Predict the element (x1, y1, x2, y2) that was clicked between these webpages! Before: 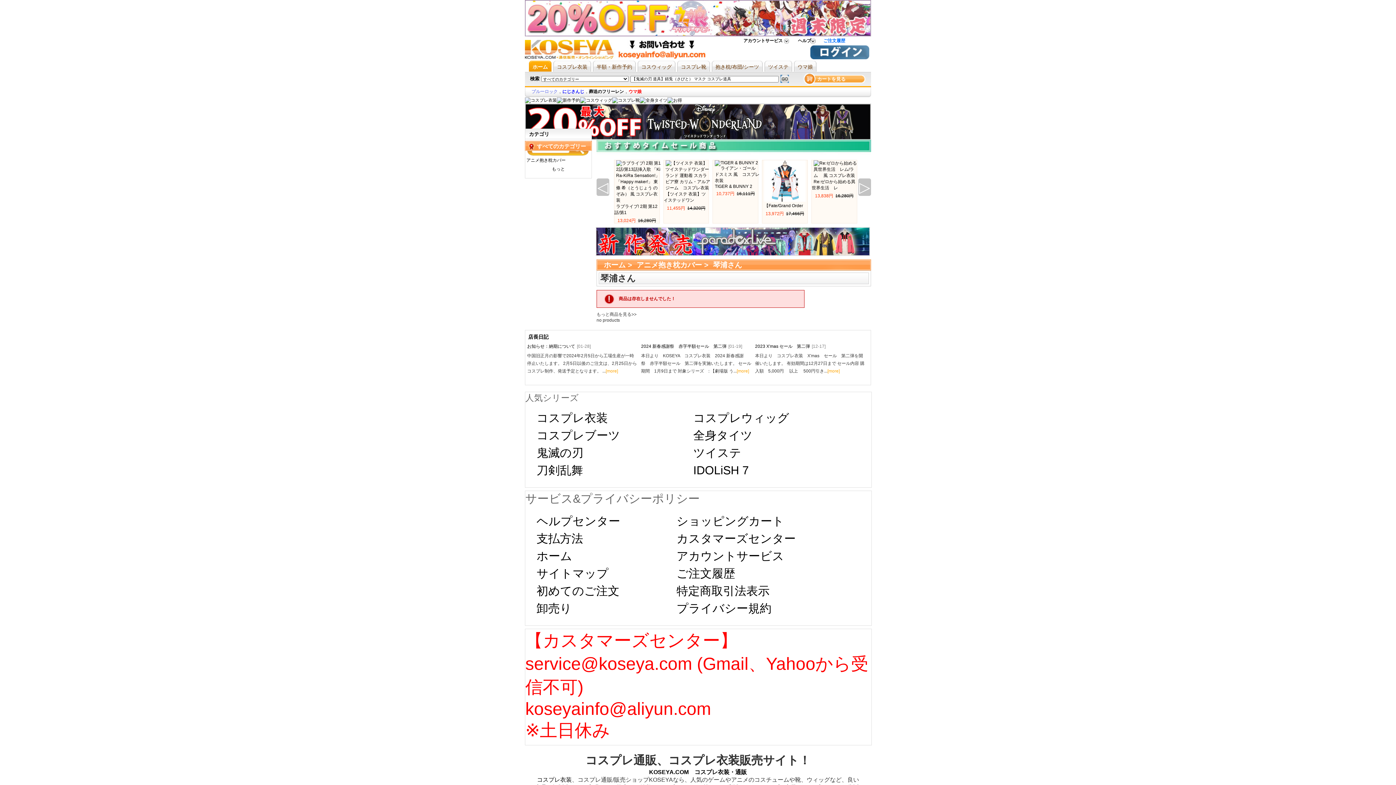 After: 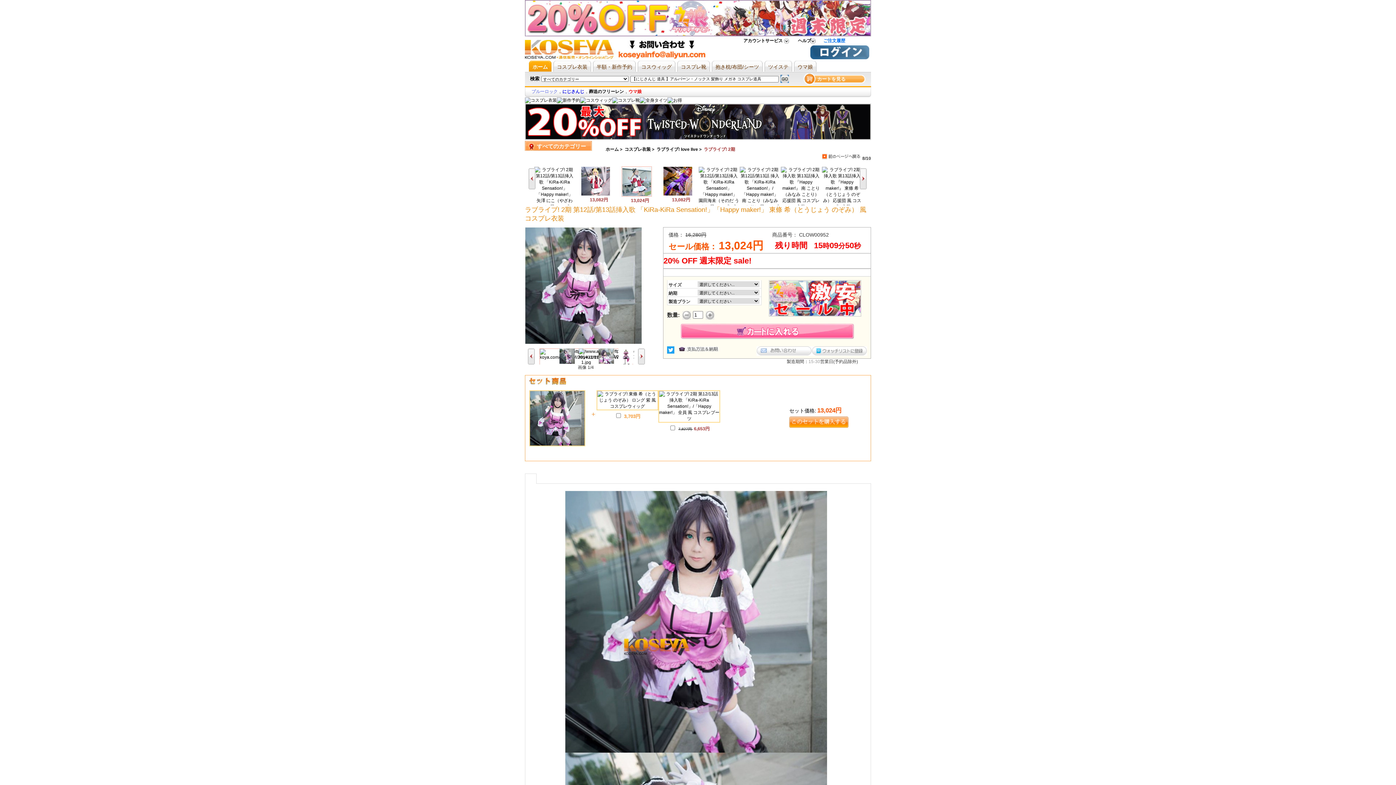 Action: bbox: (614, 196, 663, 204)